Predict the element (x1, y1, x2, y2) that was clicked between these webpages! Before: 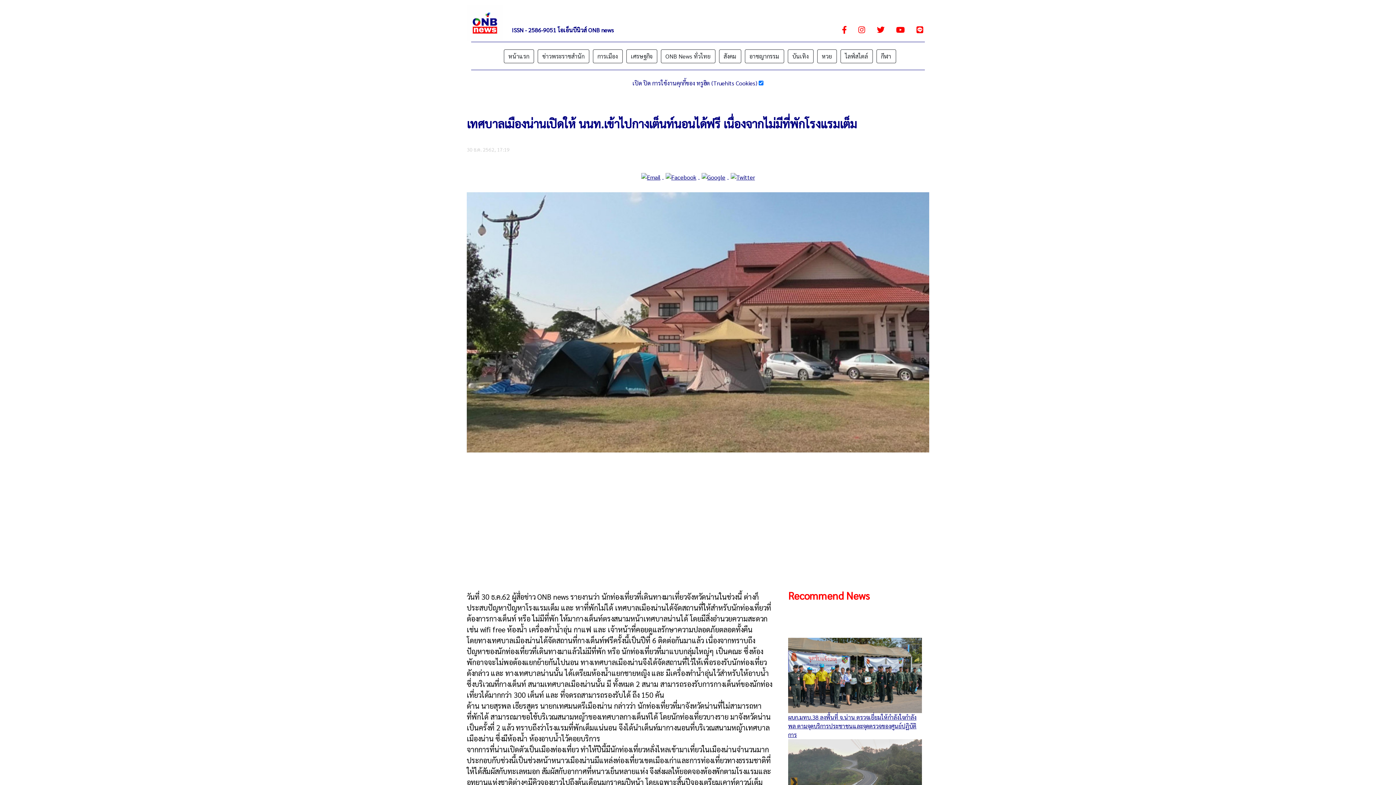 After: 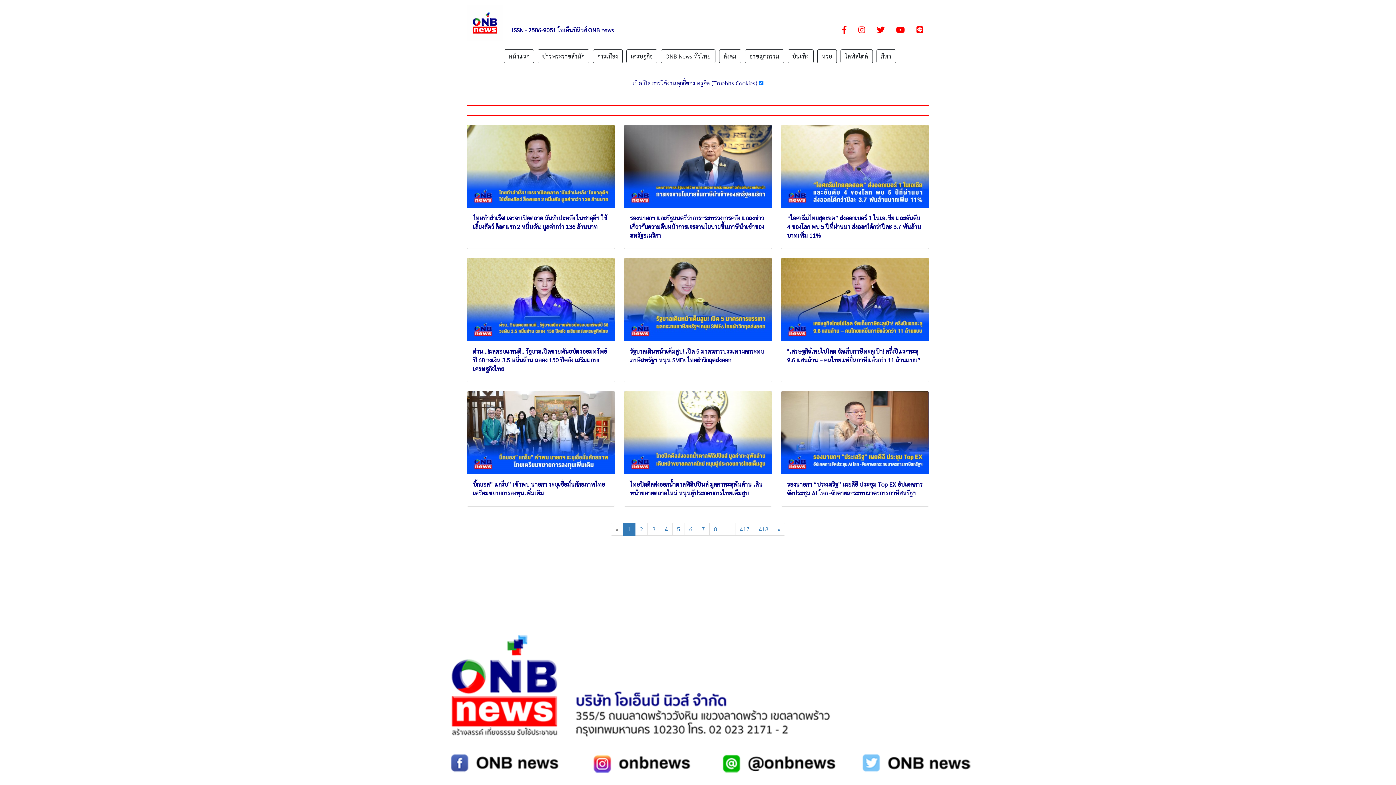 Action: label: เศรษฐกิจ bbox: (626, 49, 657, 63)